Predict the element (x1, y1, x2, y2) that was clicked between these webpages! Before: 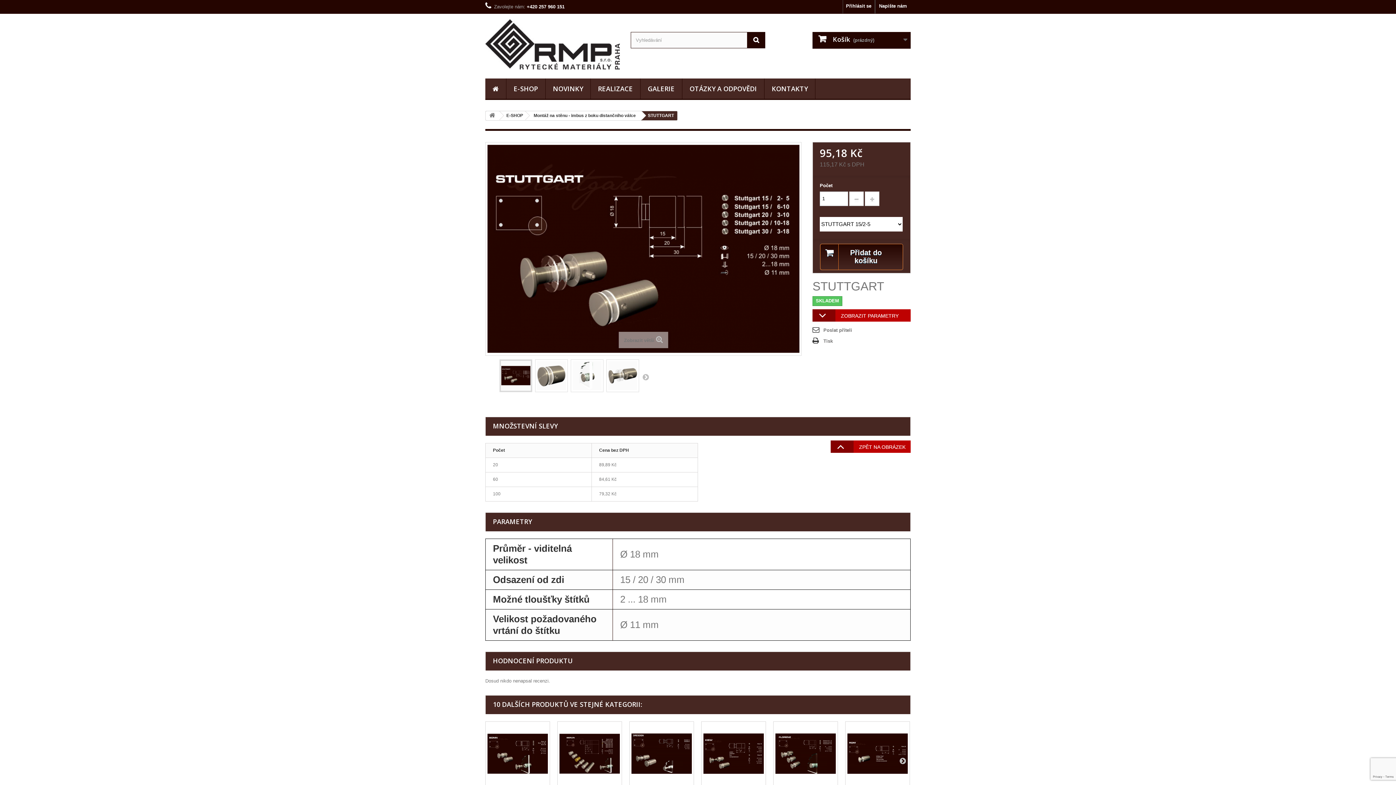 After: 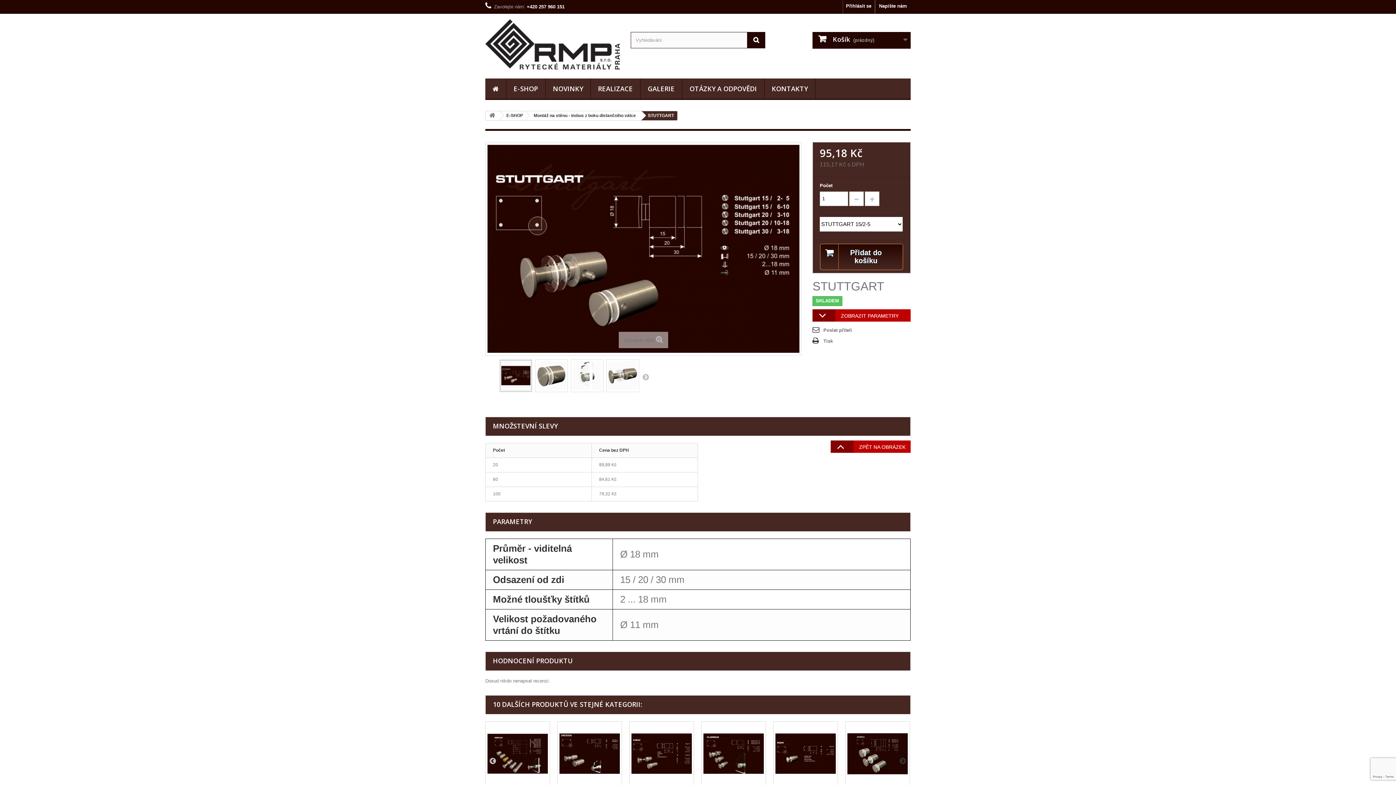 Action: bbox: (899, 757, 906, 764)